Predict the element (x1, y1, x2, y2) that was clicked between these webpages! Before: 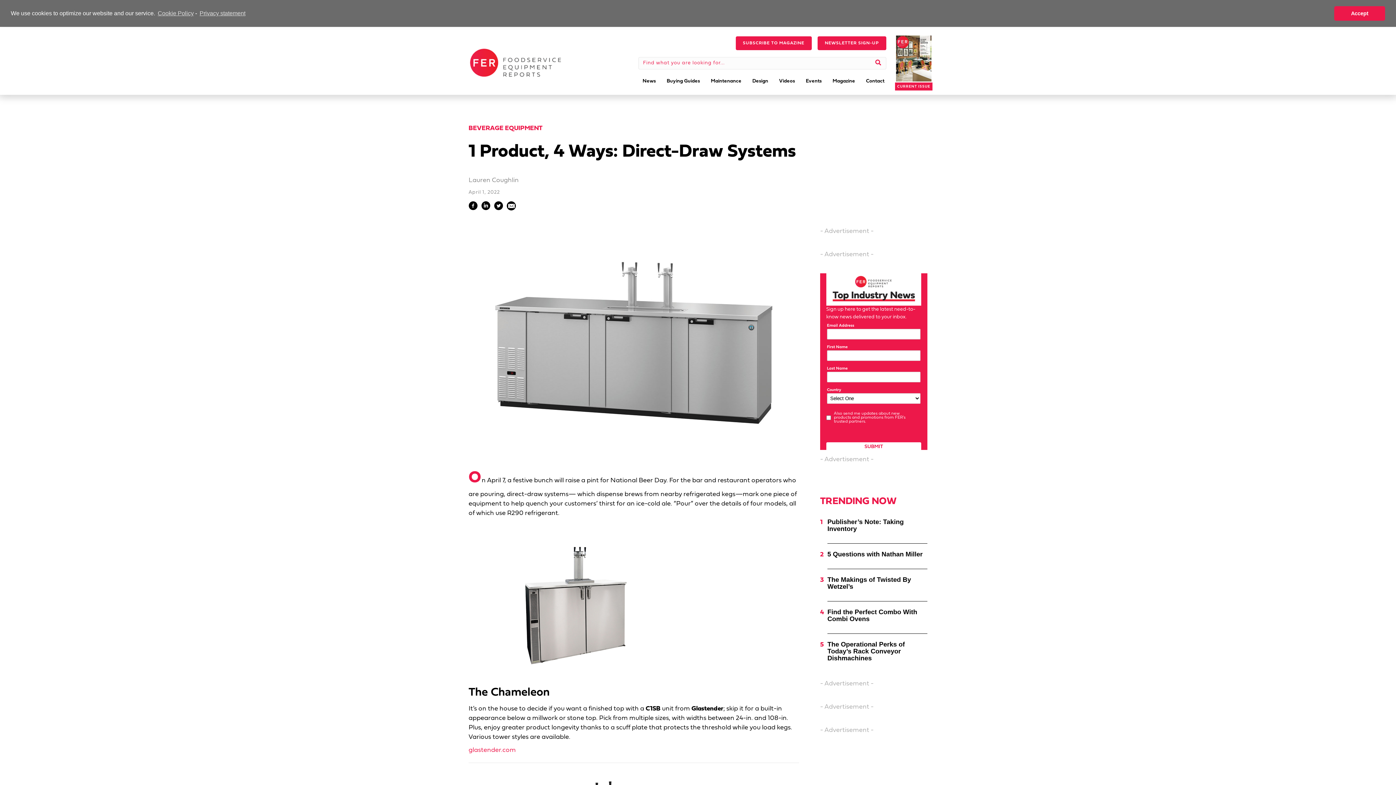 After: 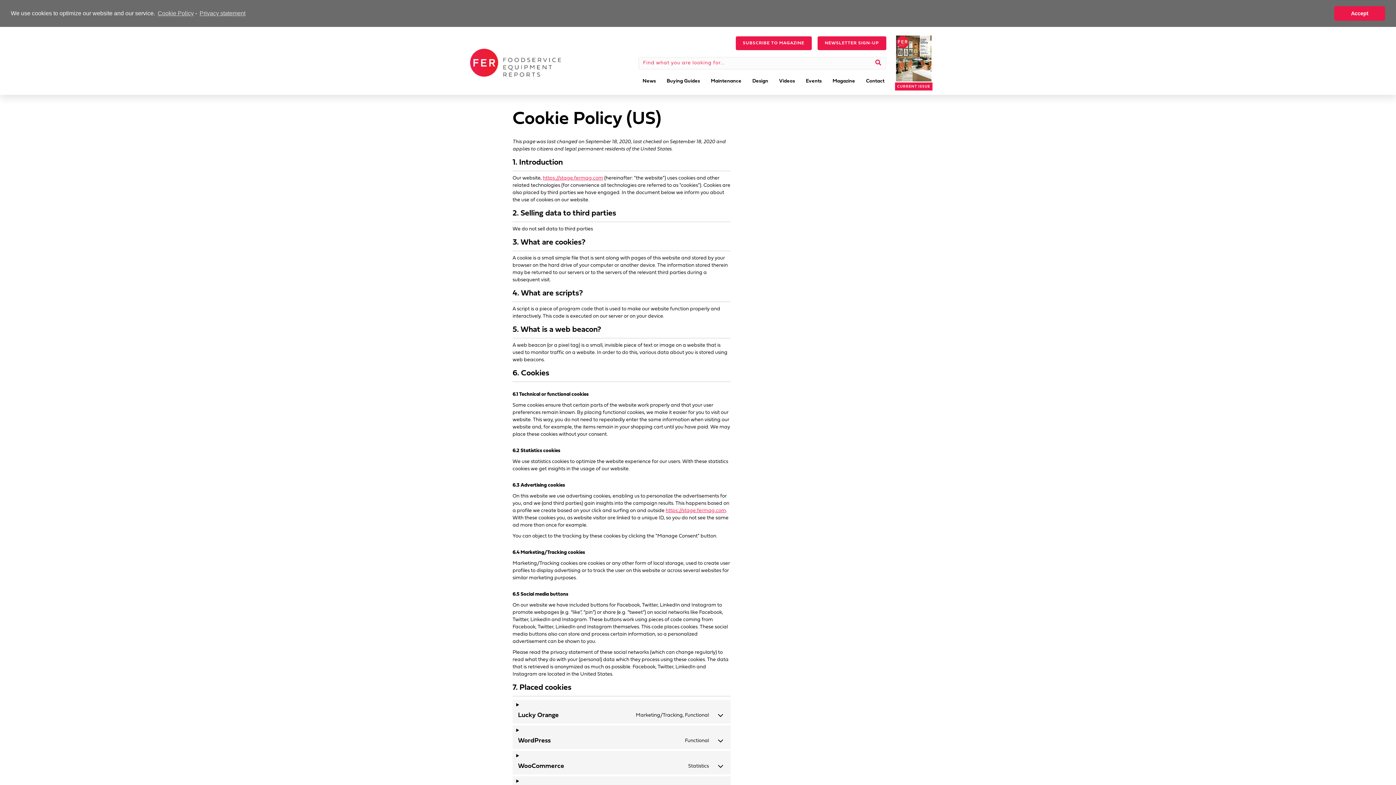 Action: bbox: (156, 7, 193, 18) label: Cookie Policy